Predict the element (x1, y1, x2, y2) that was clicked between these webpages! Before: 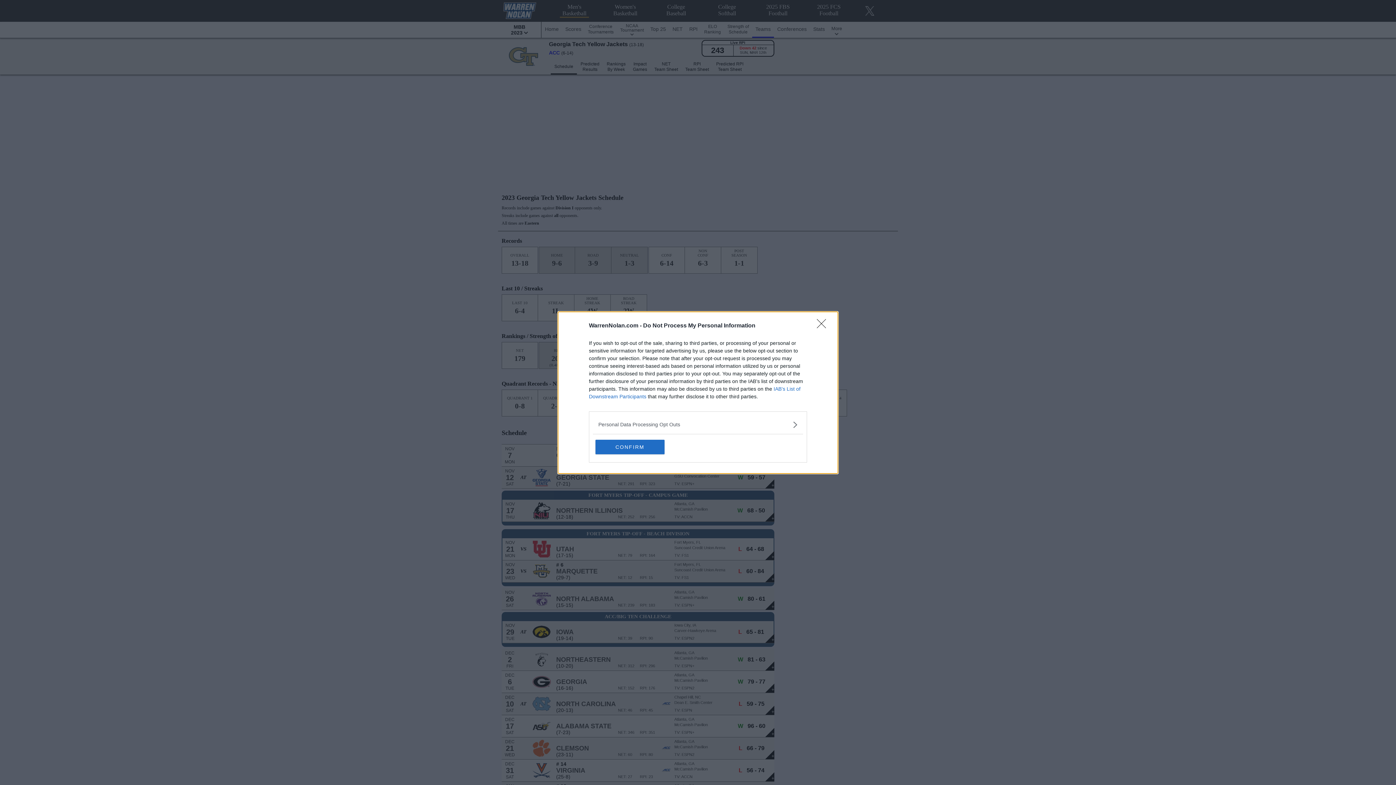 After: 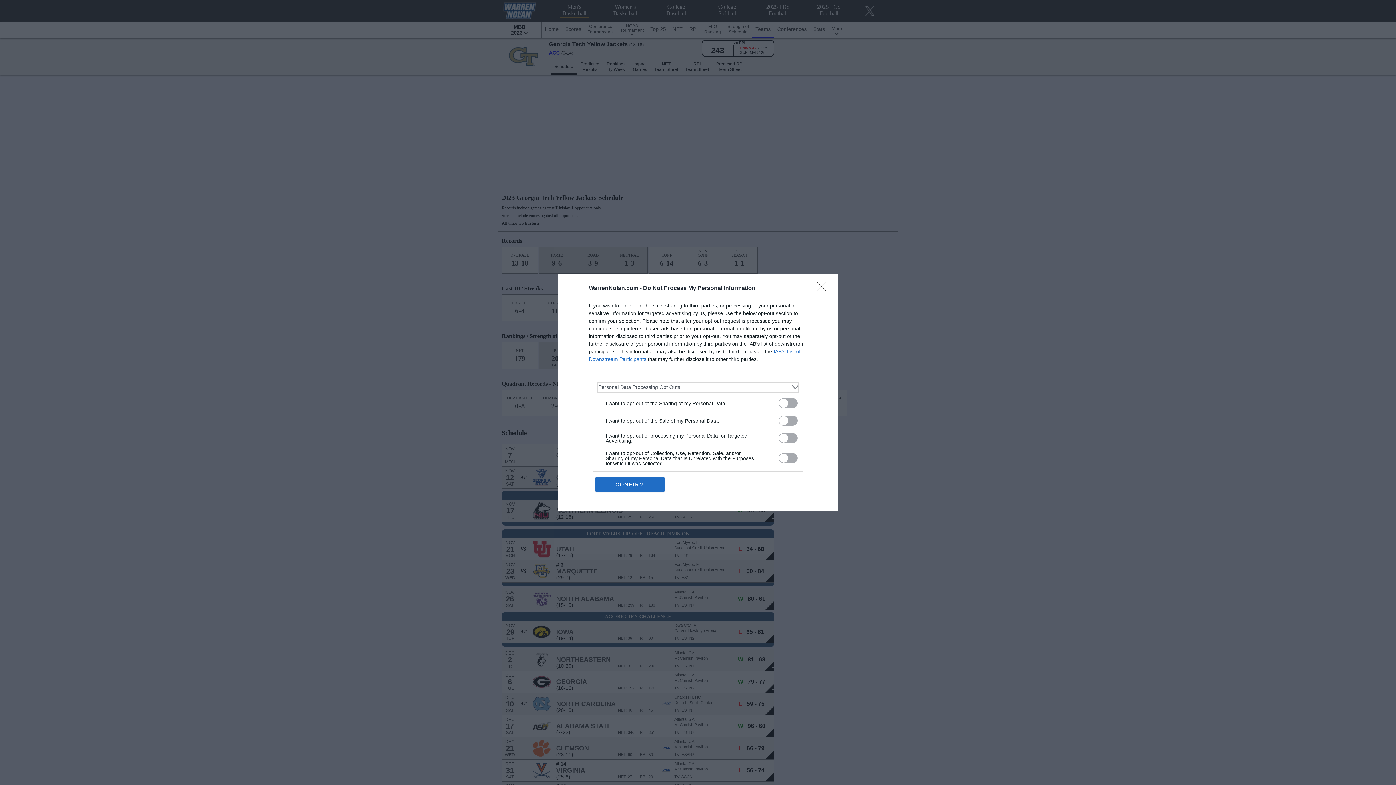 Action: label: Opt-Outs bbox: (598, 420, 797, 428)